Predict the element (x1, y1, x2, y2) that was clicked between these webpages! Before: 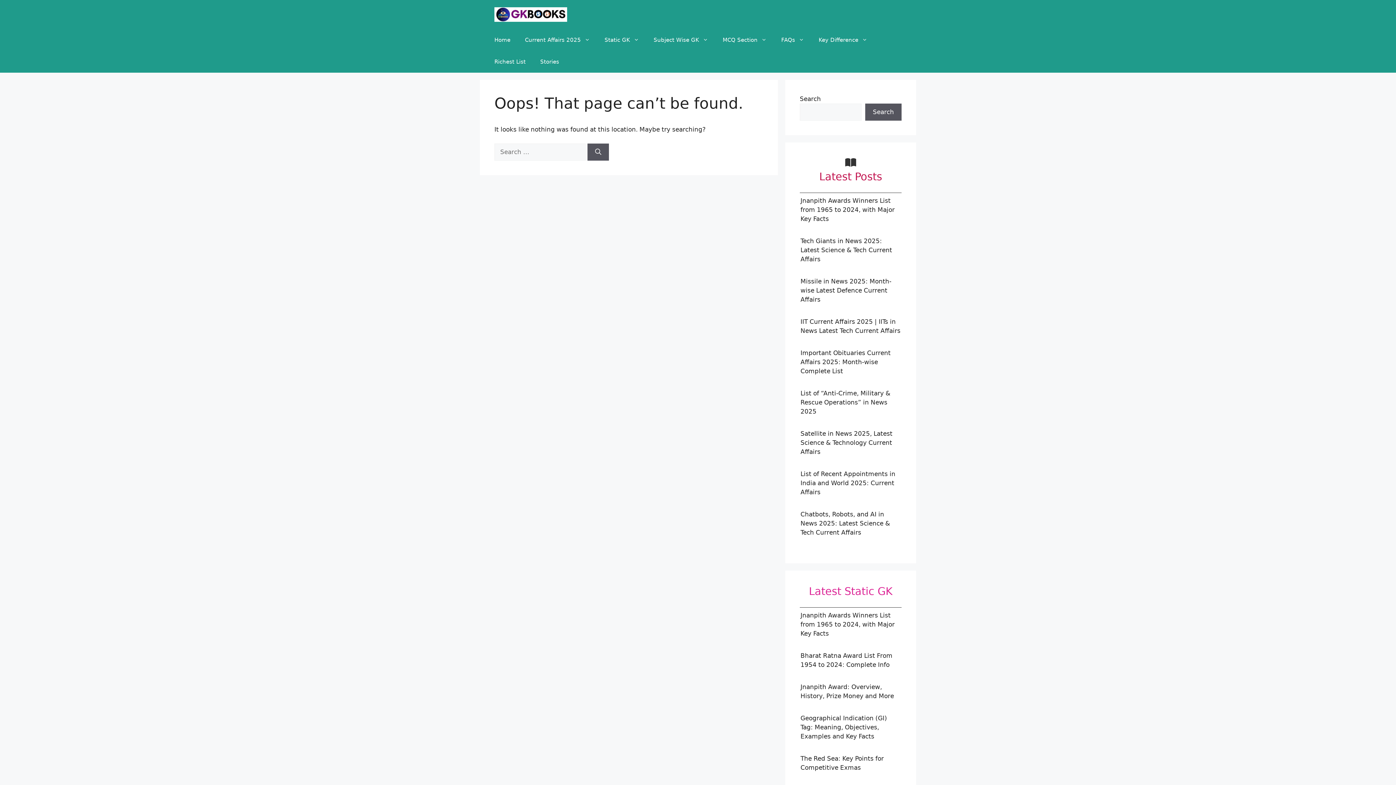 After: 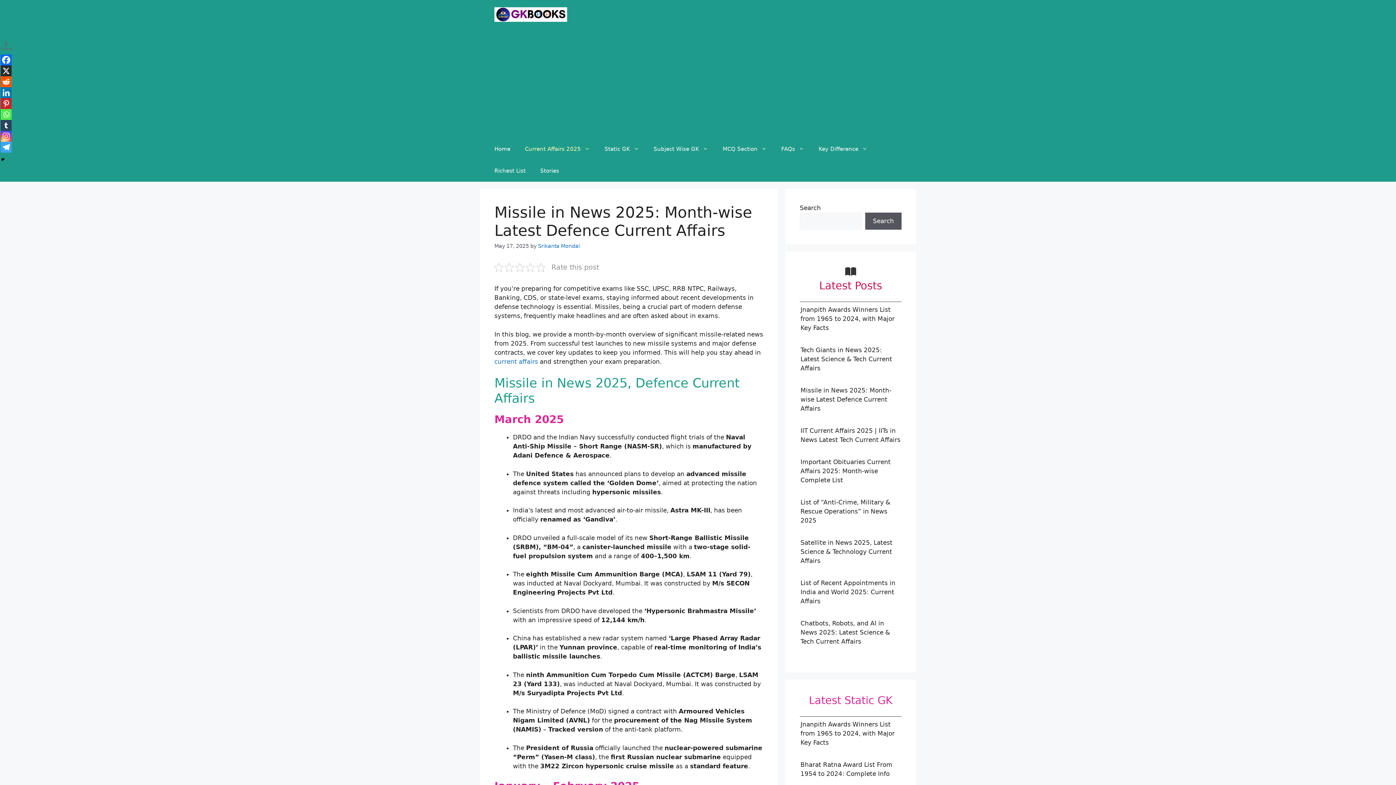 Action: label: Missile in News 2025: Month-wise Latest Defence Current Affairs bbox: (800, 277, 891, 303)